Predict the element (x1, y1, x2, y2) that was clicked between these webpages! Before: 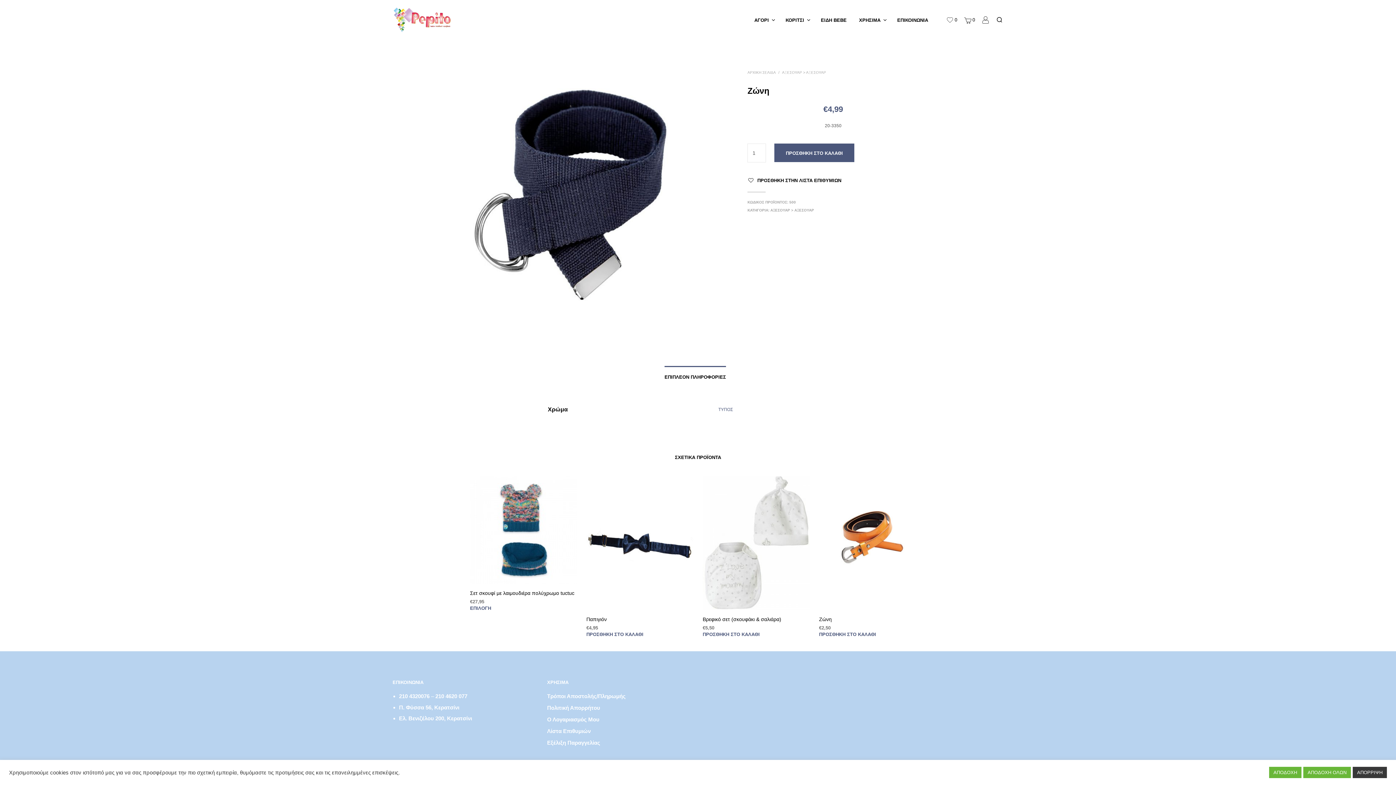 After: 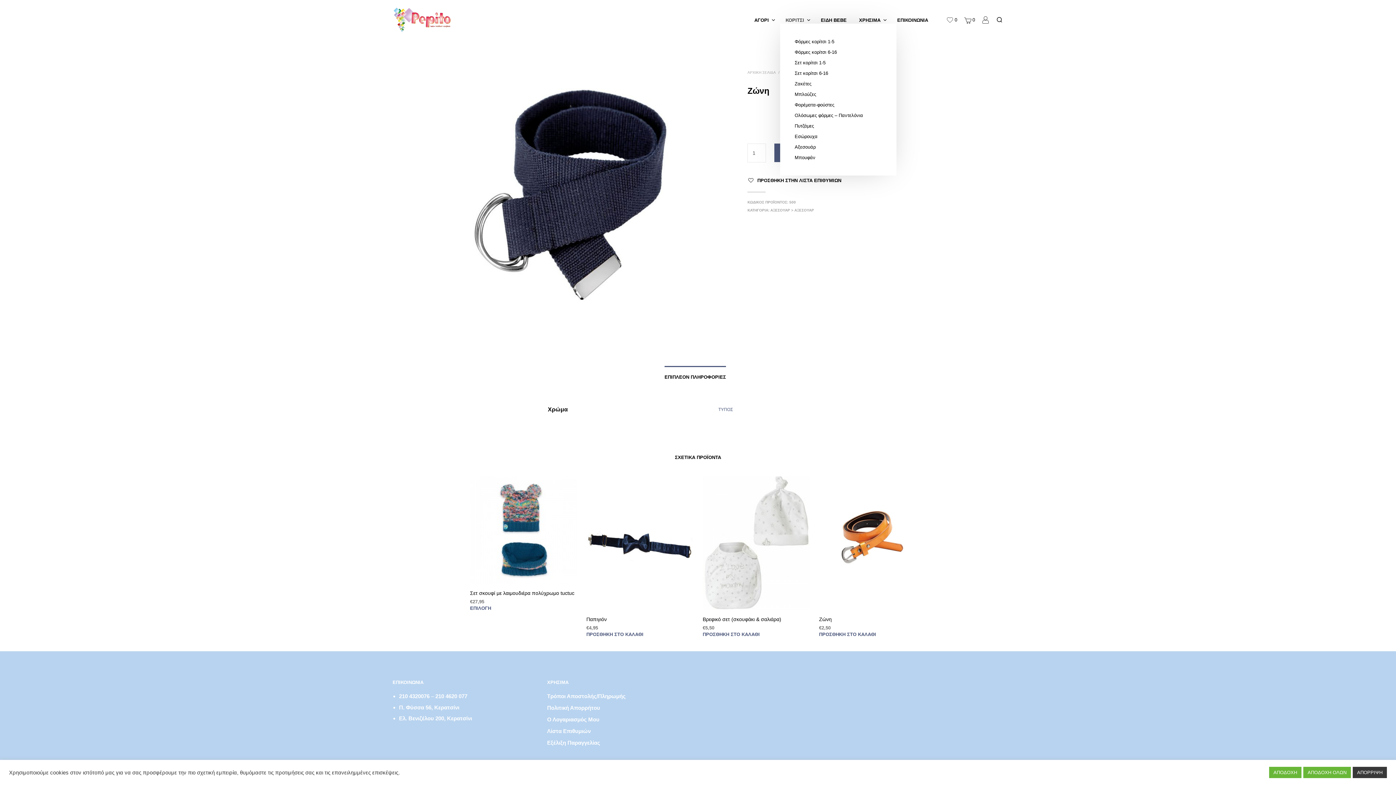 Action: bbox: (780, 16, 809, 23) label: ΚΟΡΙΤΣΙ